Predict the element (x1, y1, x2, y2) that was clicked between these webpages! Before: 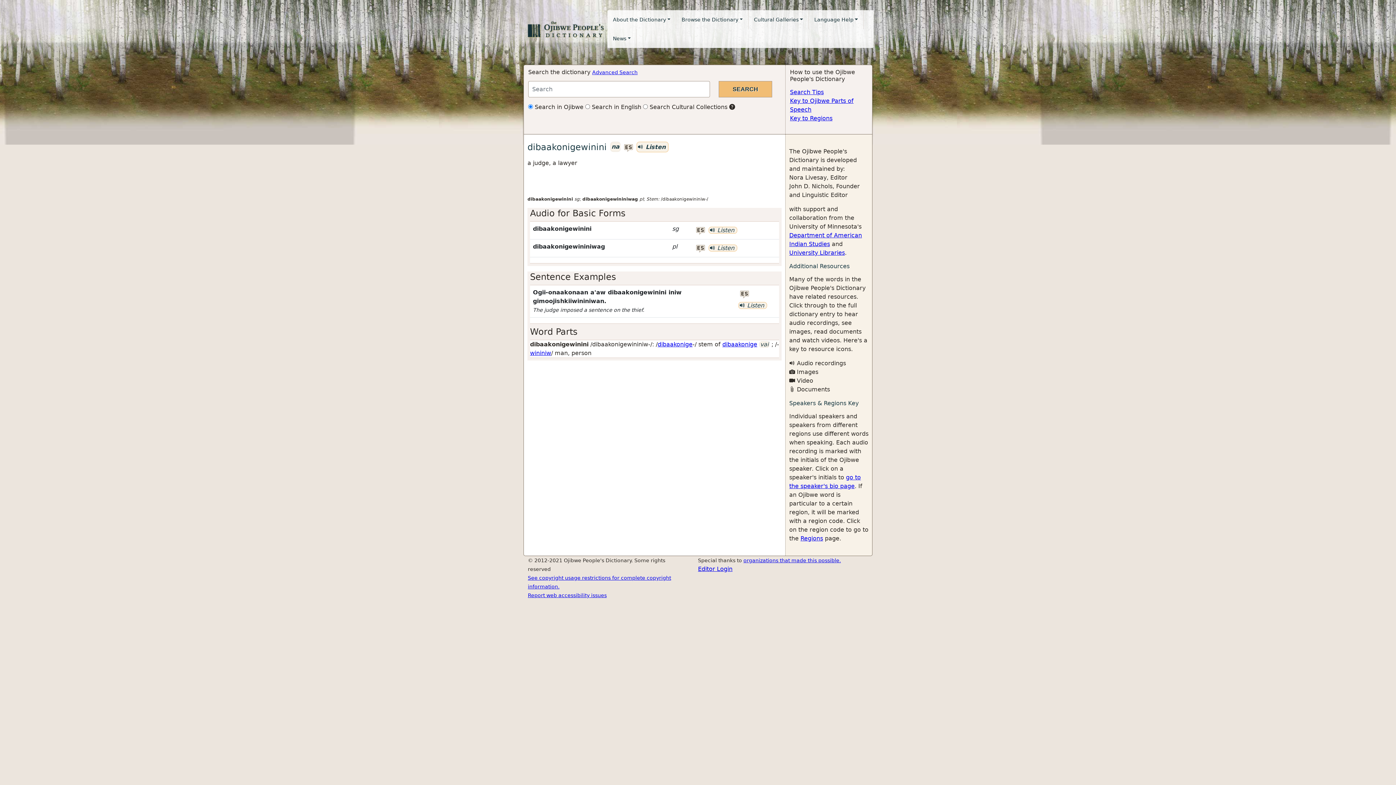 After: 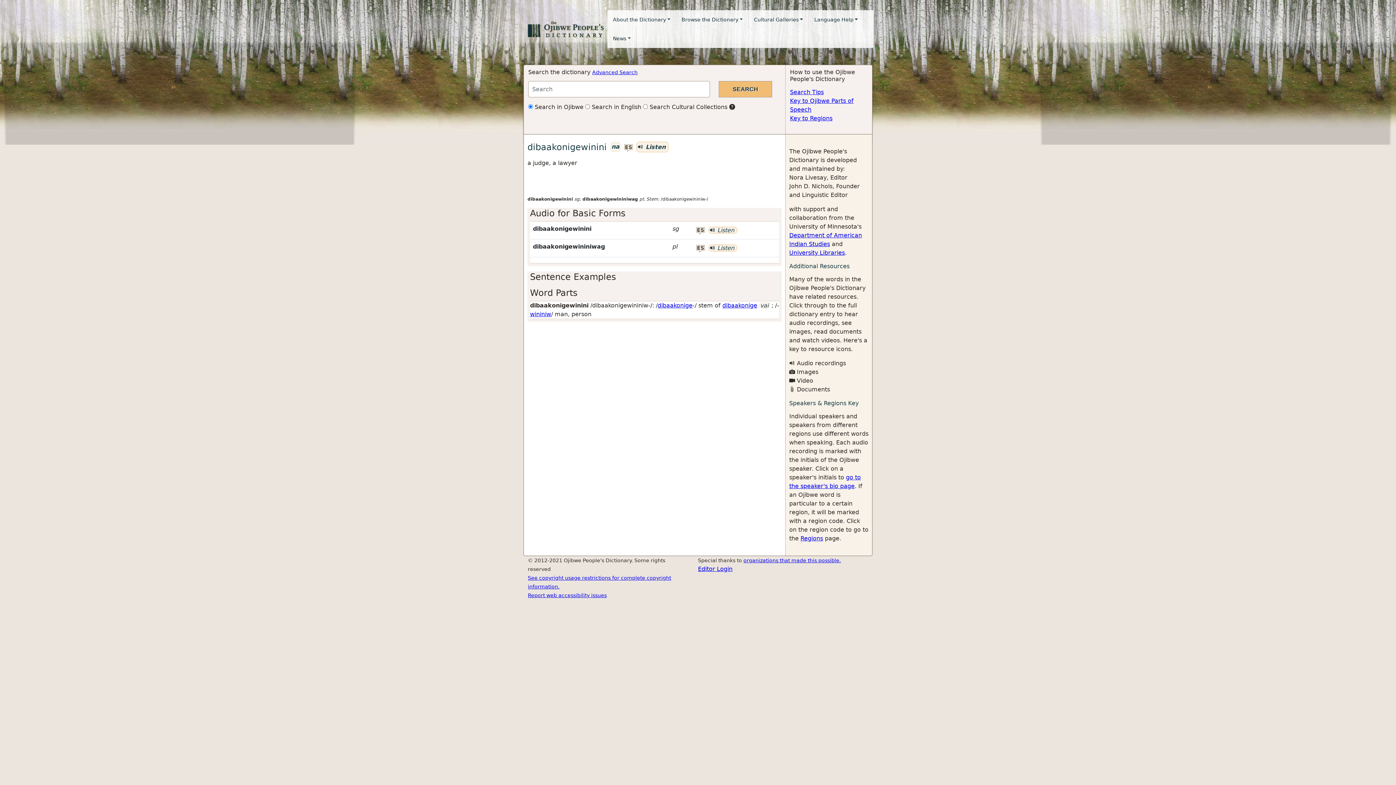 Action: label: Sentence Examples bbox: (530, 272, 616, 282)